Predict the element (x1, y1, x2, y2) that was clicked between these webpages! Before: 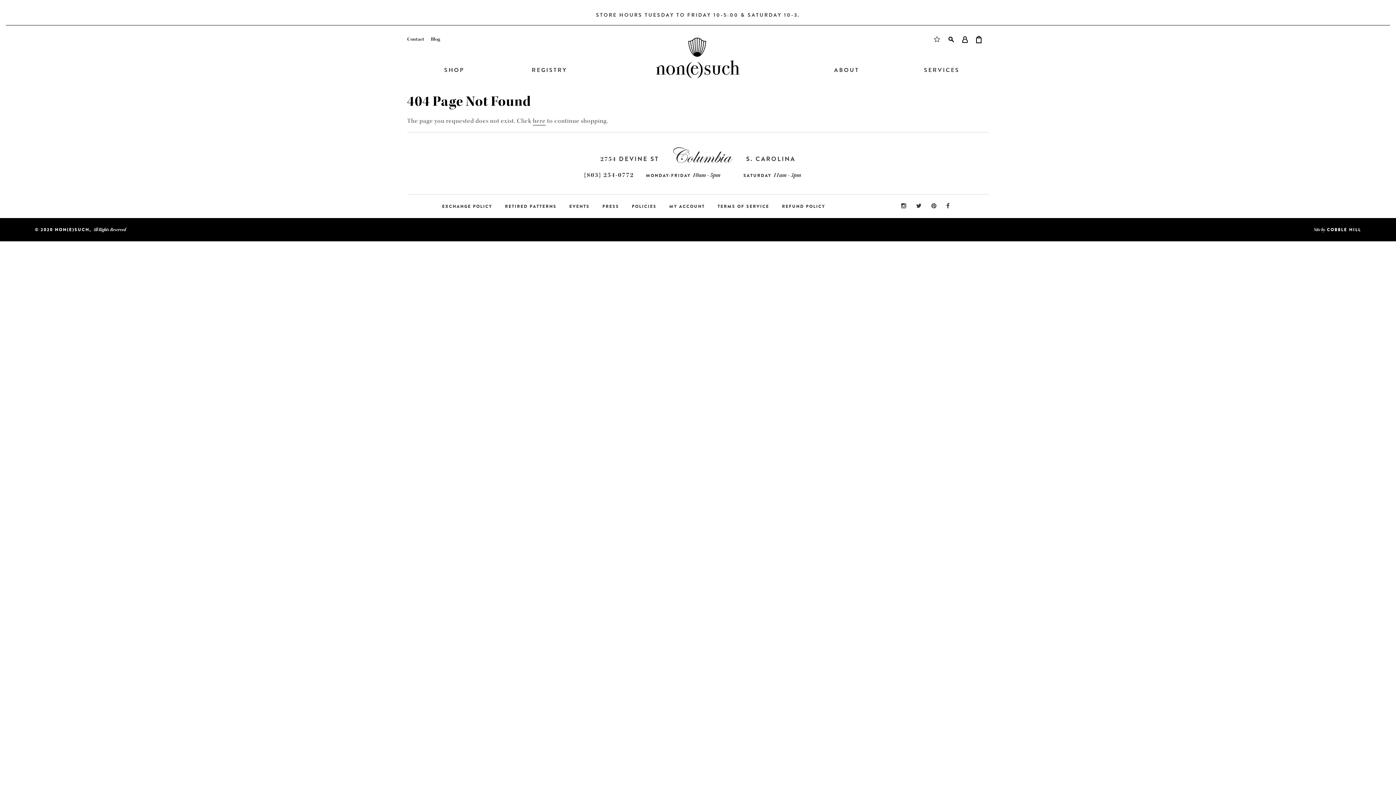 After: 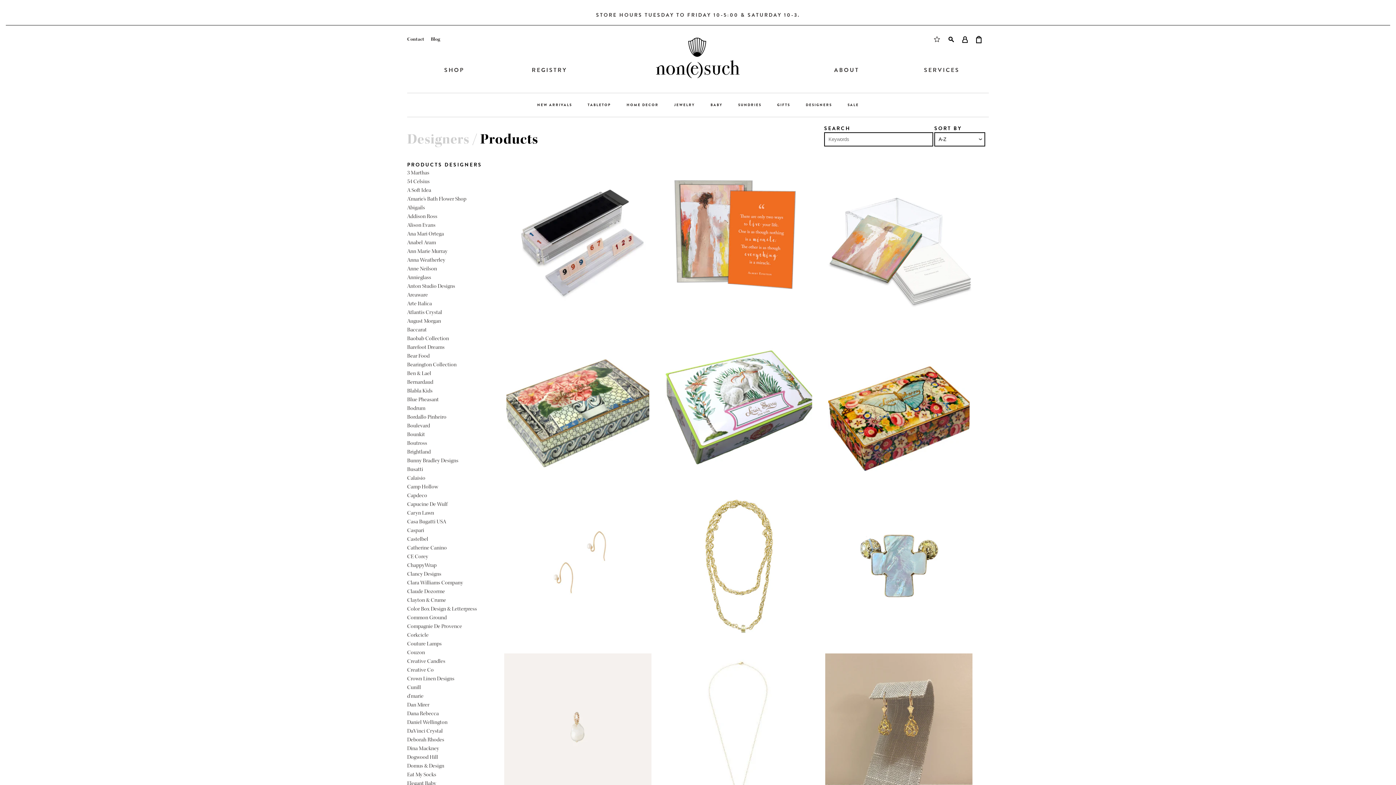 Action: label: here bbox: (533, 117, 545, 125)